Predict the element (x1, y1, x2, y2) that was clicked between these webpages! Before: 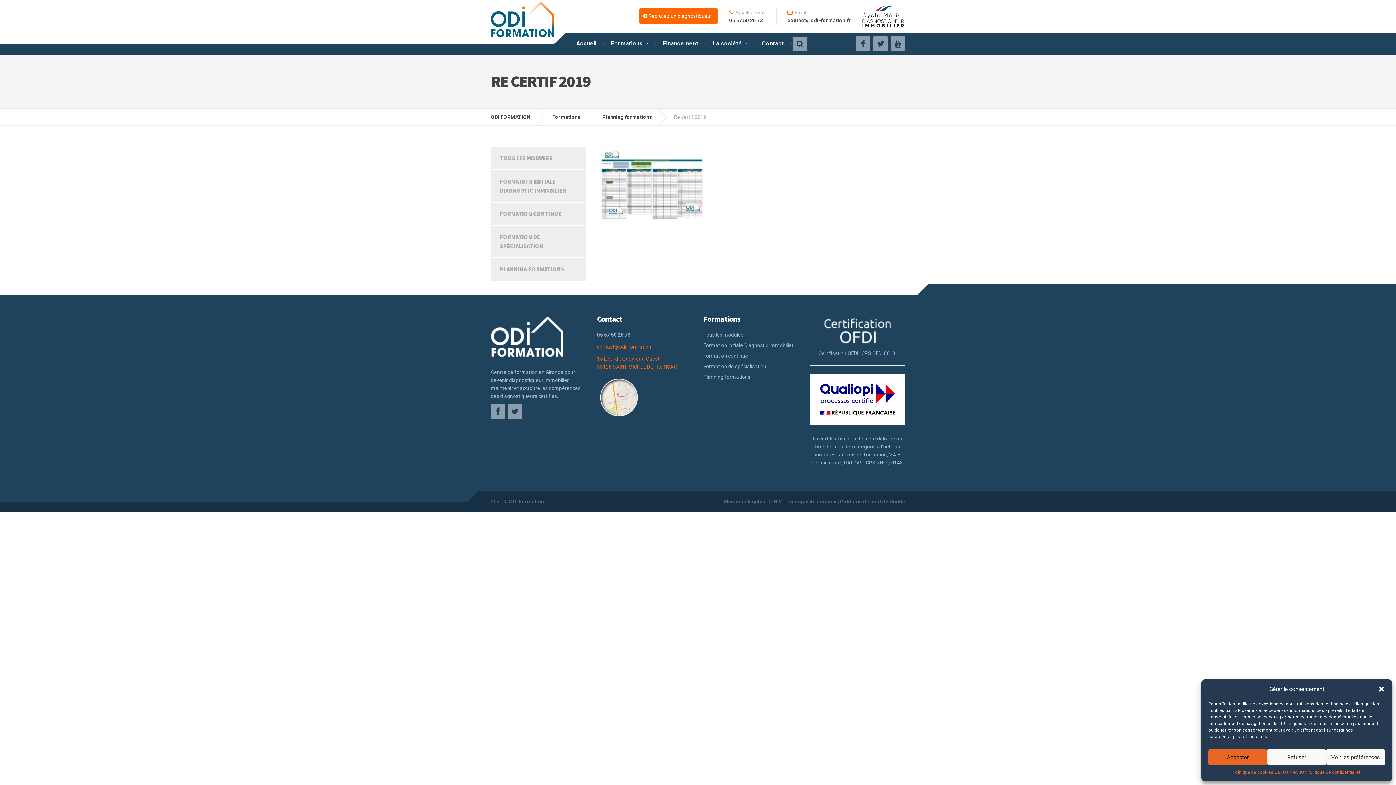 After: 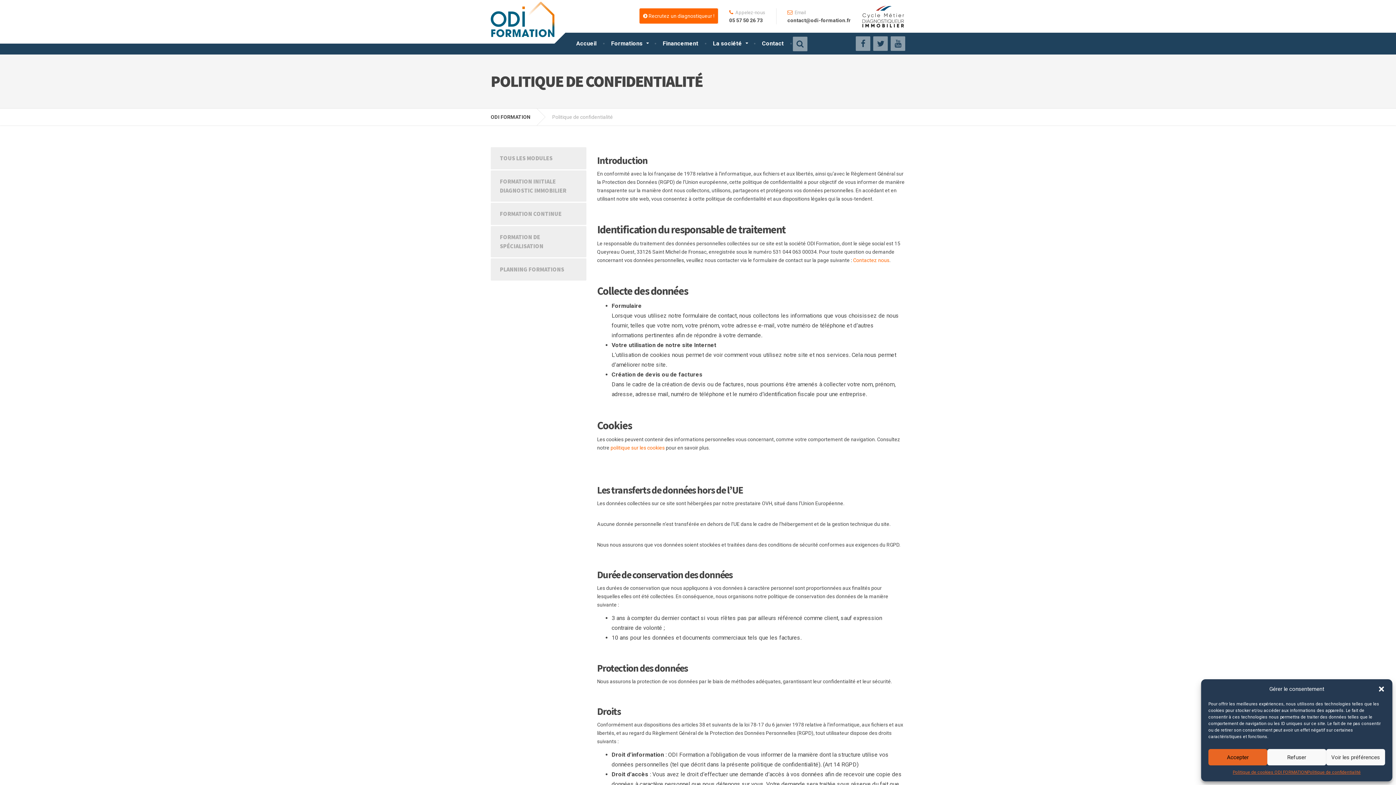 Action: label: Politique de confidentialité bbox: (1307, 769, 1361, 776)